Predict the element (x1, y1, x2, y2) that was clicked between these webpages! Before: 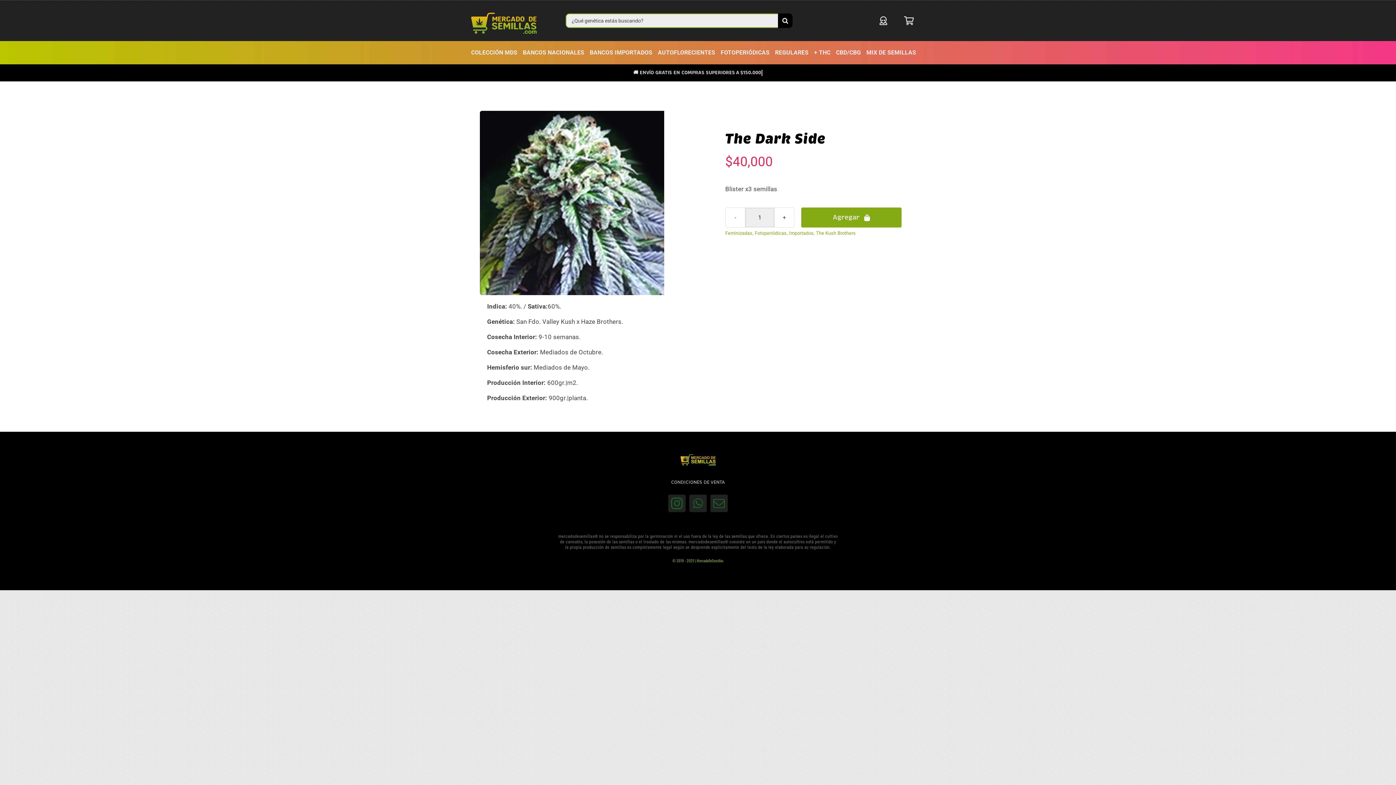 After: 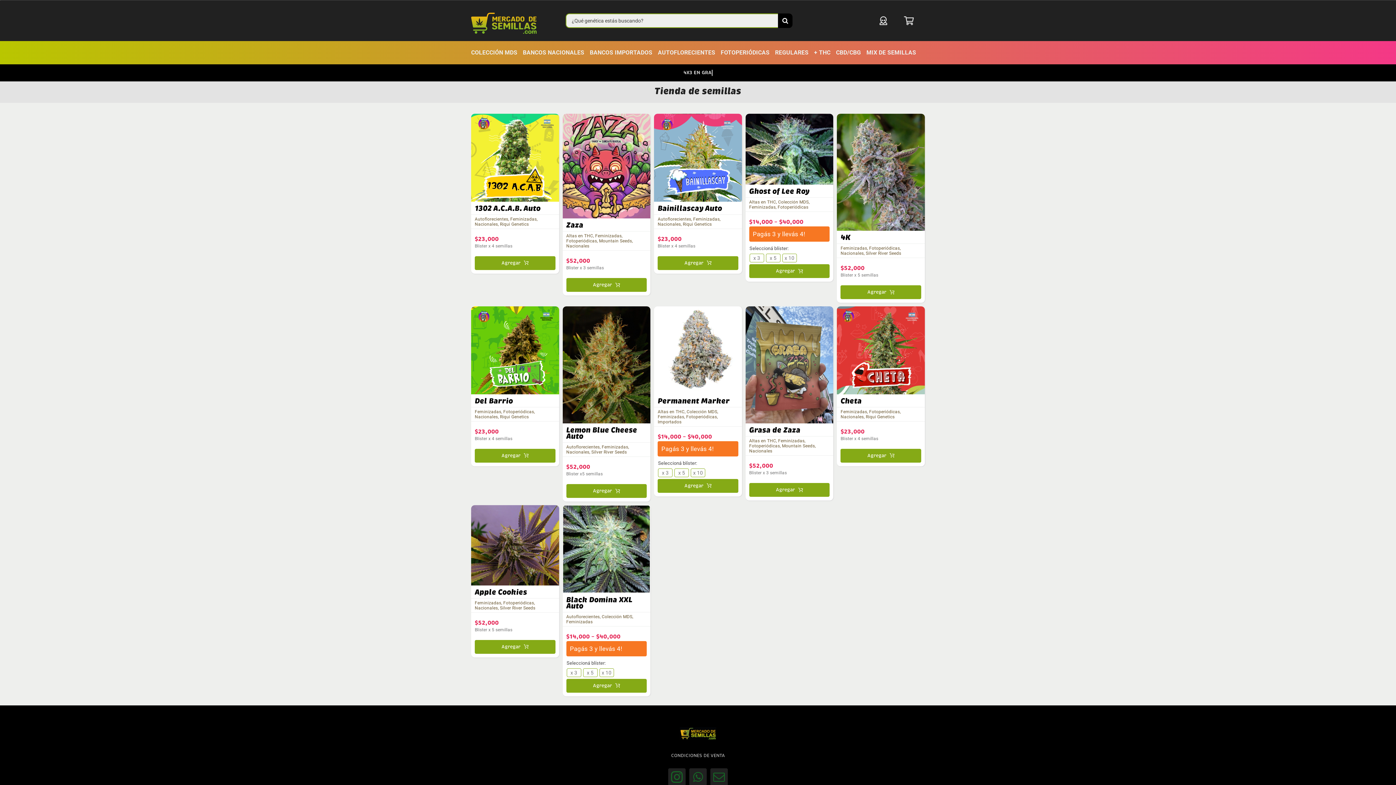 Action: bbox: (471, 12, 538, 33)